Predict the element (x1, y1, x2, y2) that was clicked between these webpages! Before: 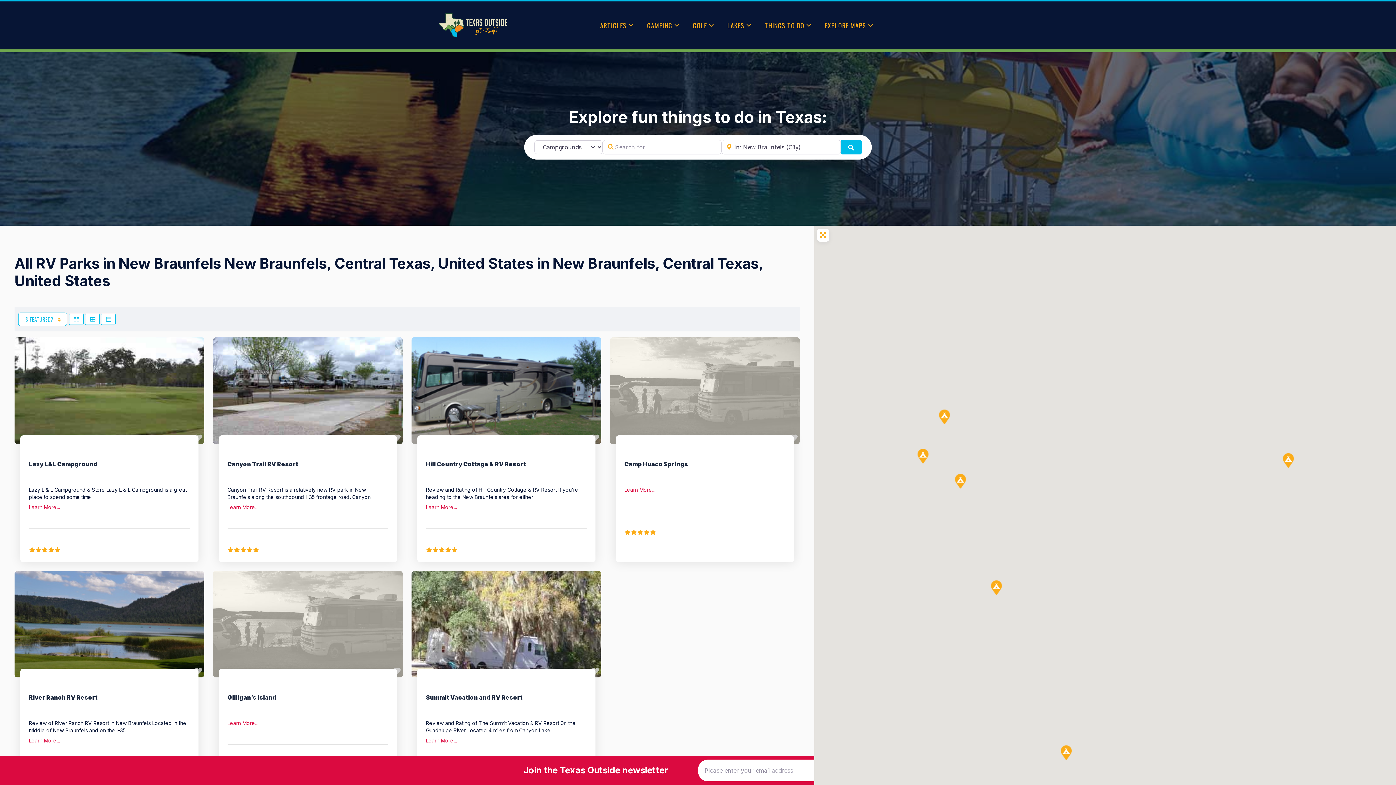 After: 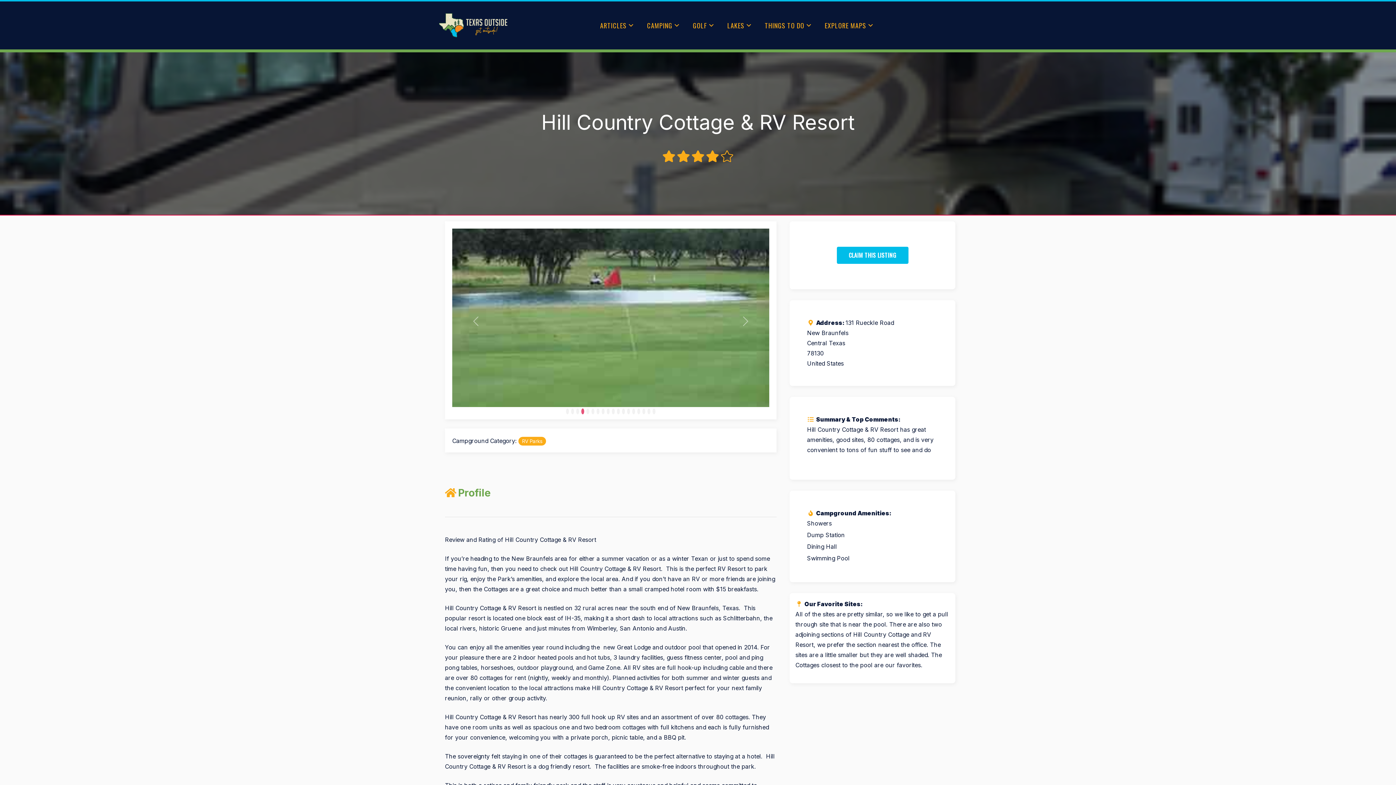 Action: bbox: (426, 460, 526, 467) label: Hill Country Cottage & RV Resort